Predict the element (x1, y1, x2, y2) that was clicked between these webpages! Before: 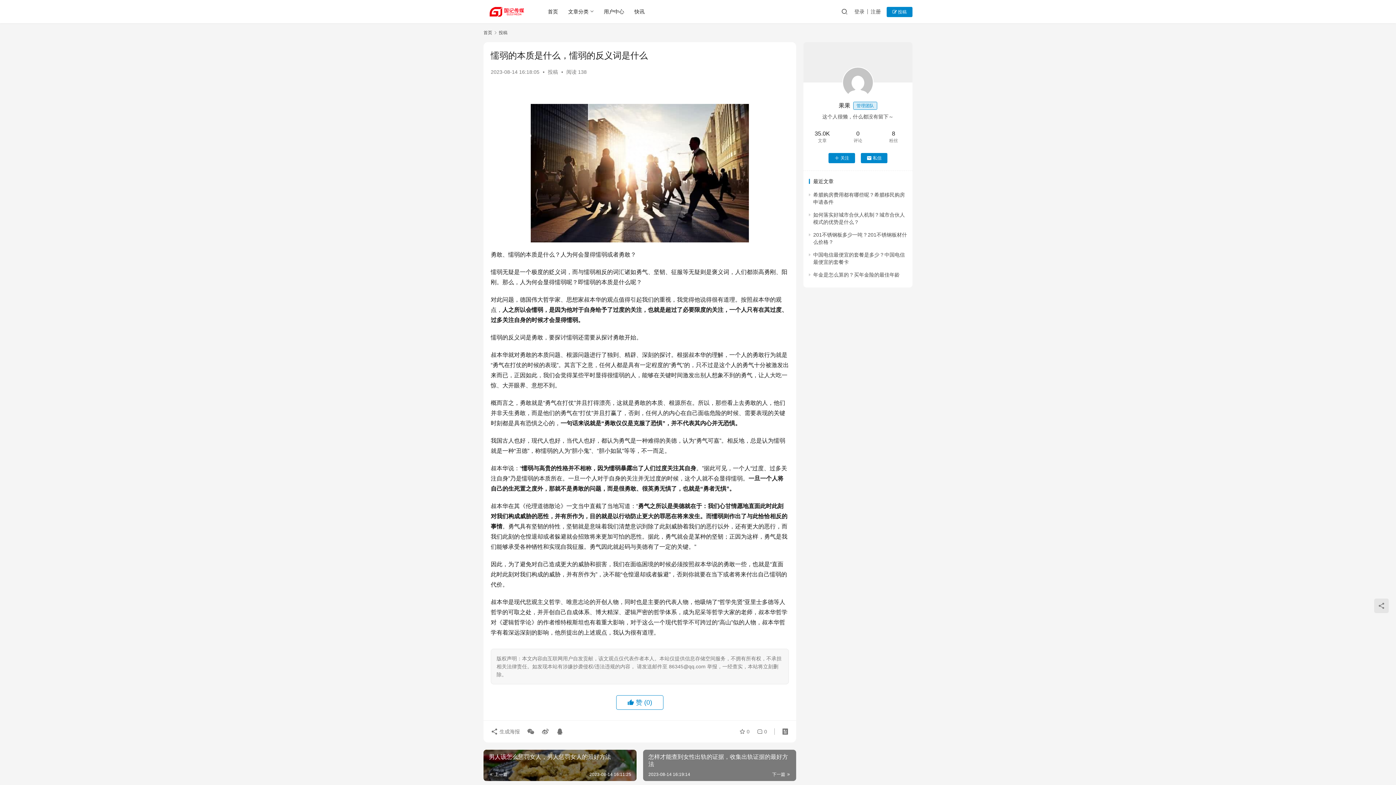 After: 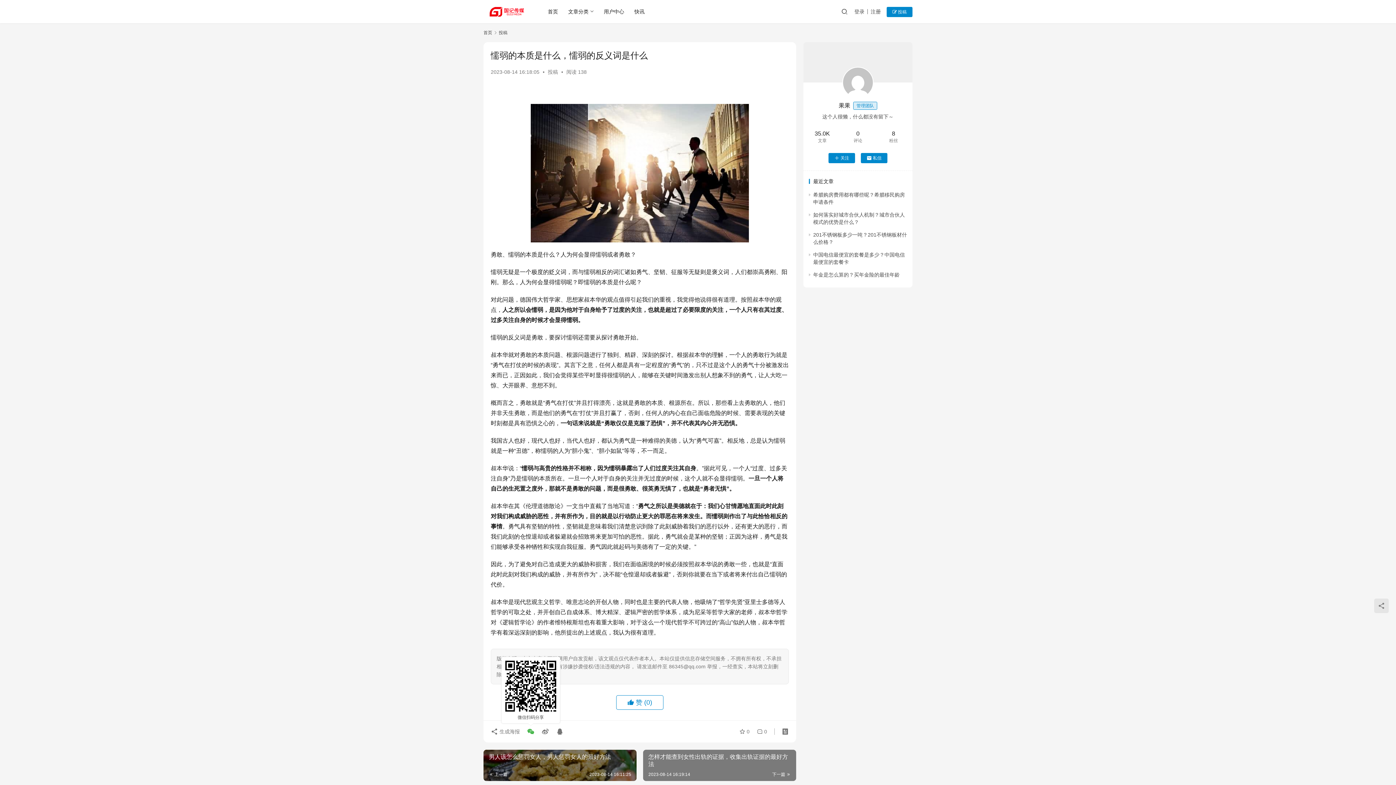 Action: label: 微信扫码分享 bbox: (524, 725, 537, 738)